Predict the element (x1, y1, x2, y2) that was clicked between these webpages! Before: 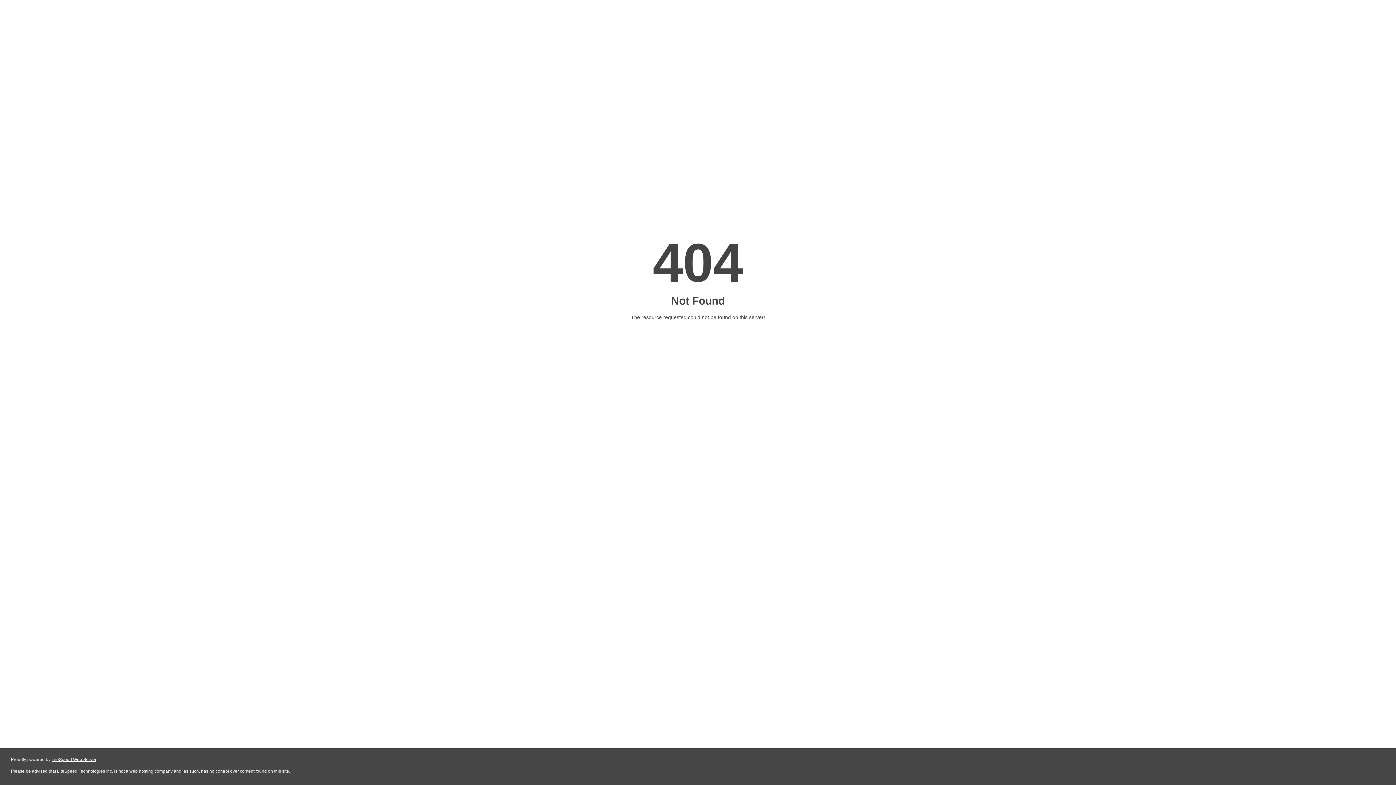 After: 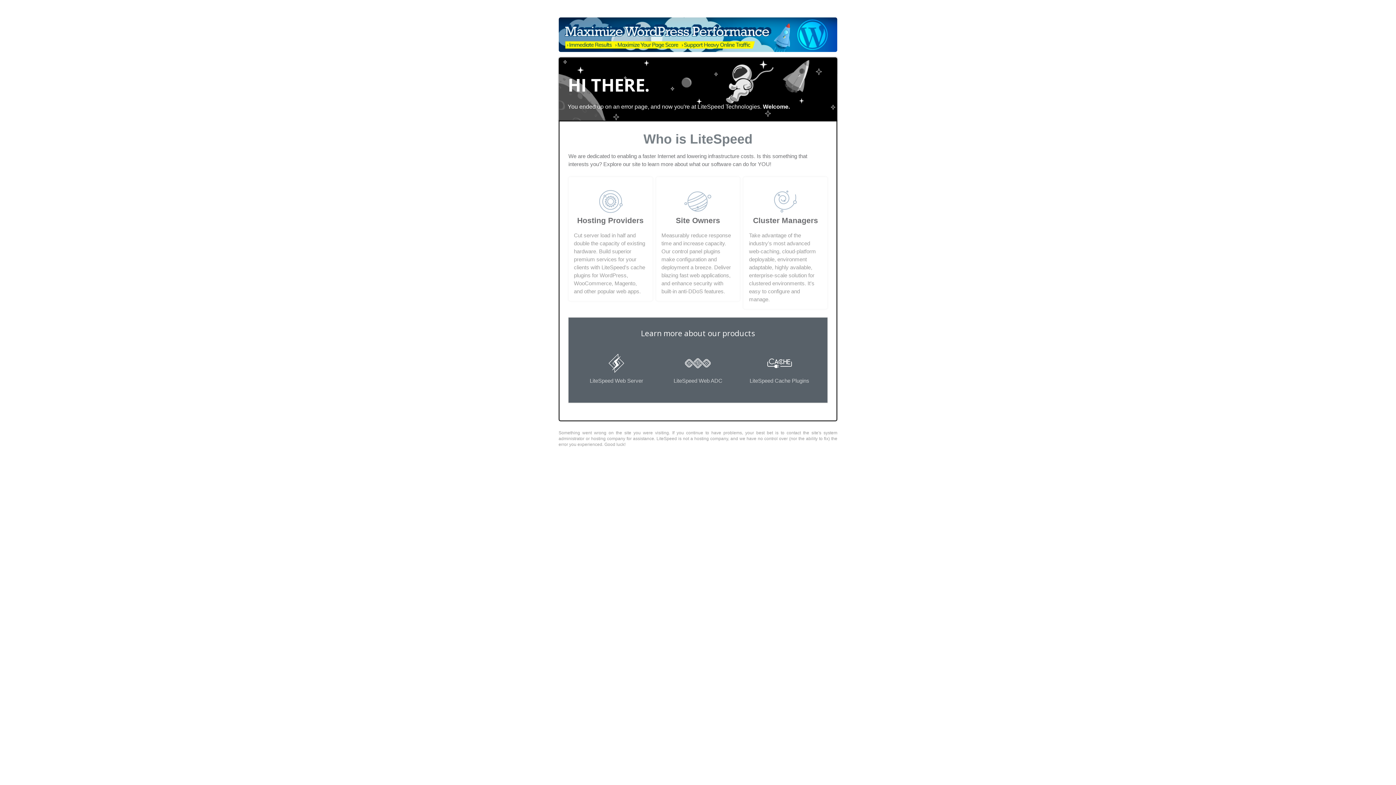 Action: label: LiteSpeed Web Server bbox: (51, 757, 96, 762)